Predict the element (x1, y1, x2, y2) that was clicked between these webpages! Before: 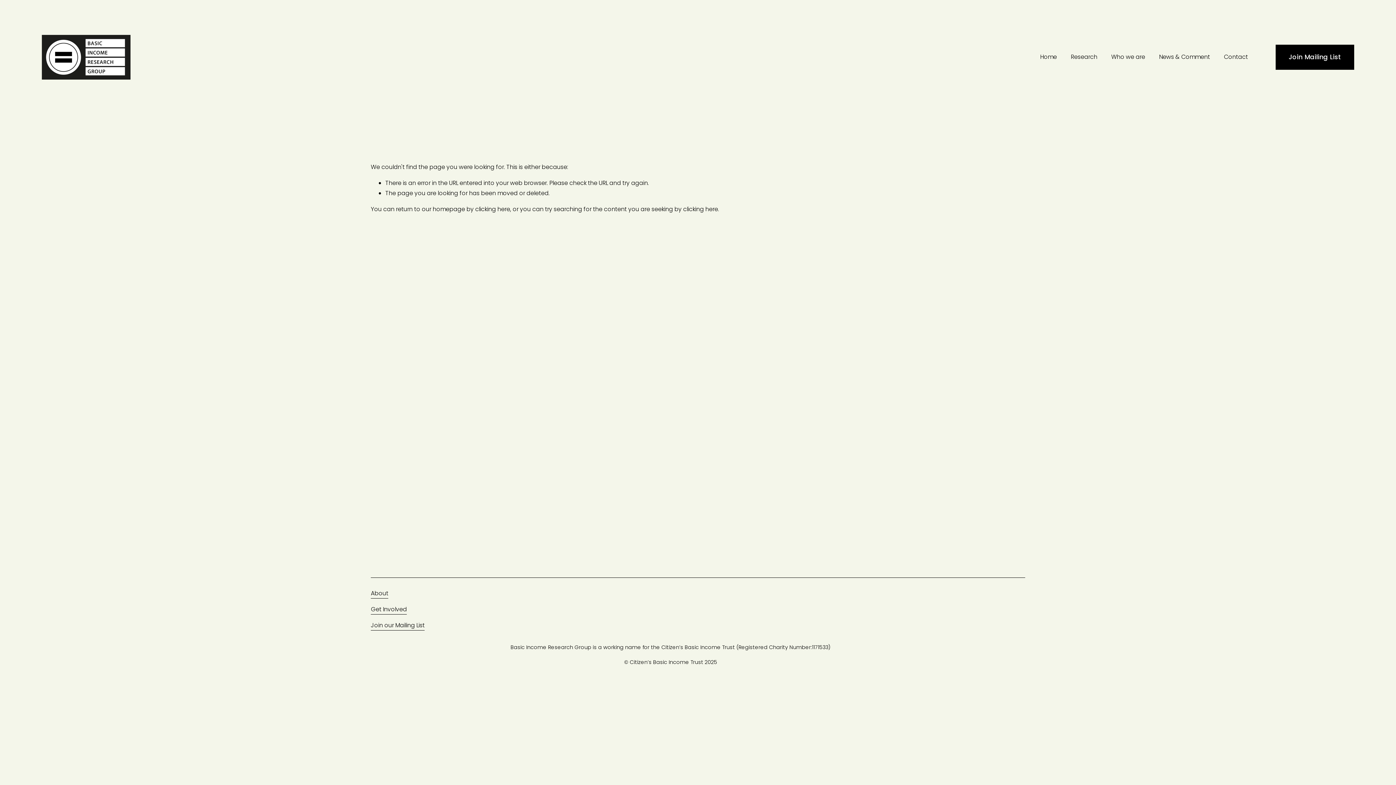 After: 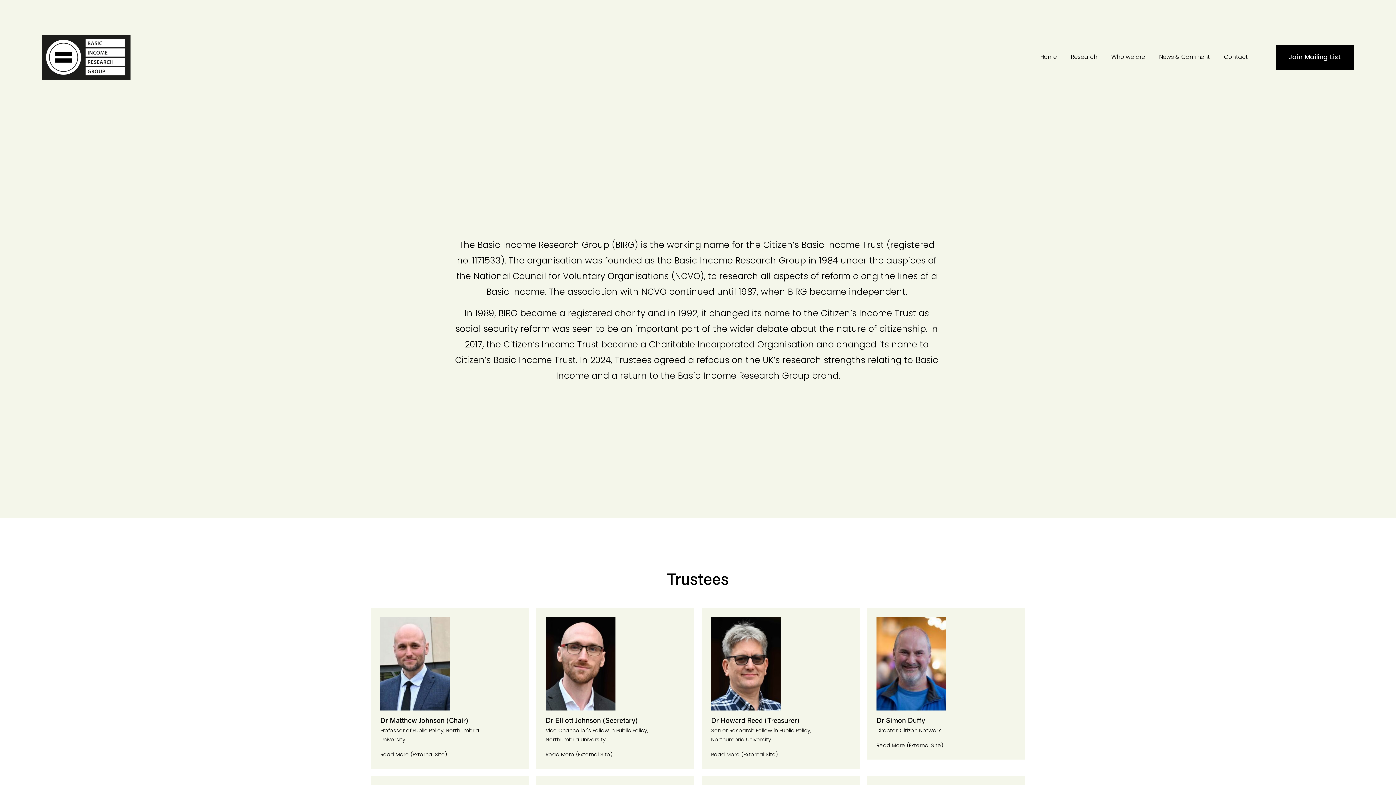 Action: label: Who we are bbox: (1111, 51, 1145, 62)